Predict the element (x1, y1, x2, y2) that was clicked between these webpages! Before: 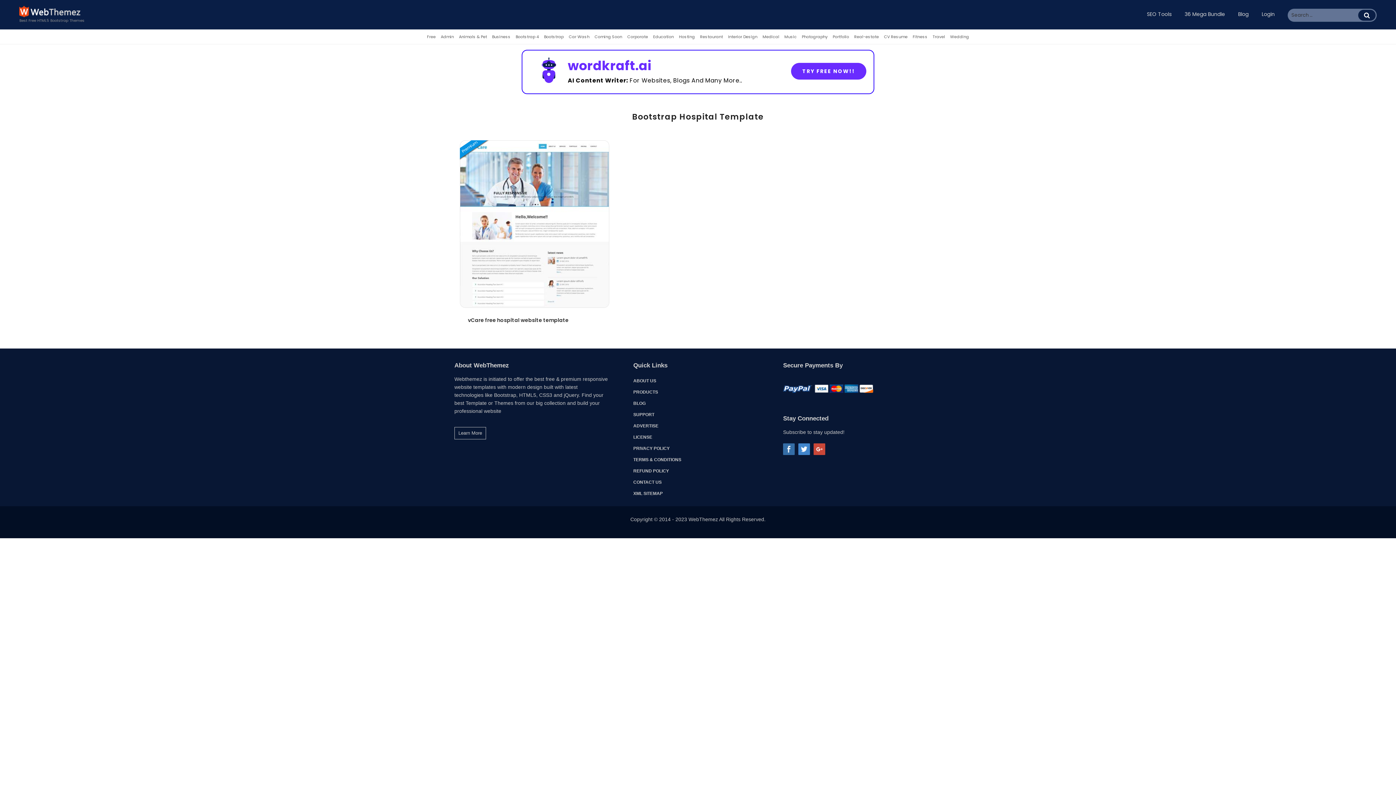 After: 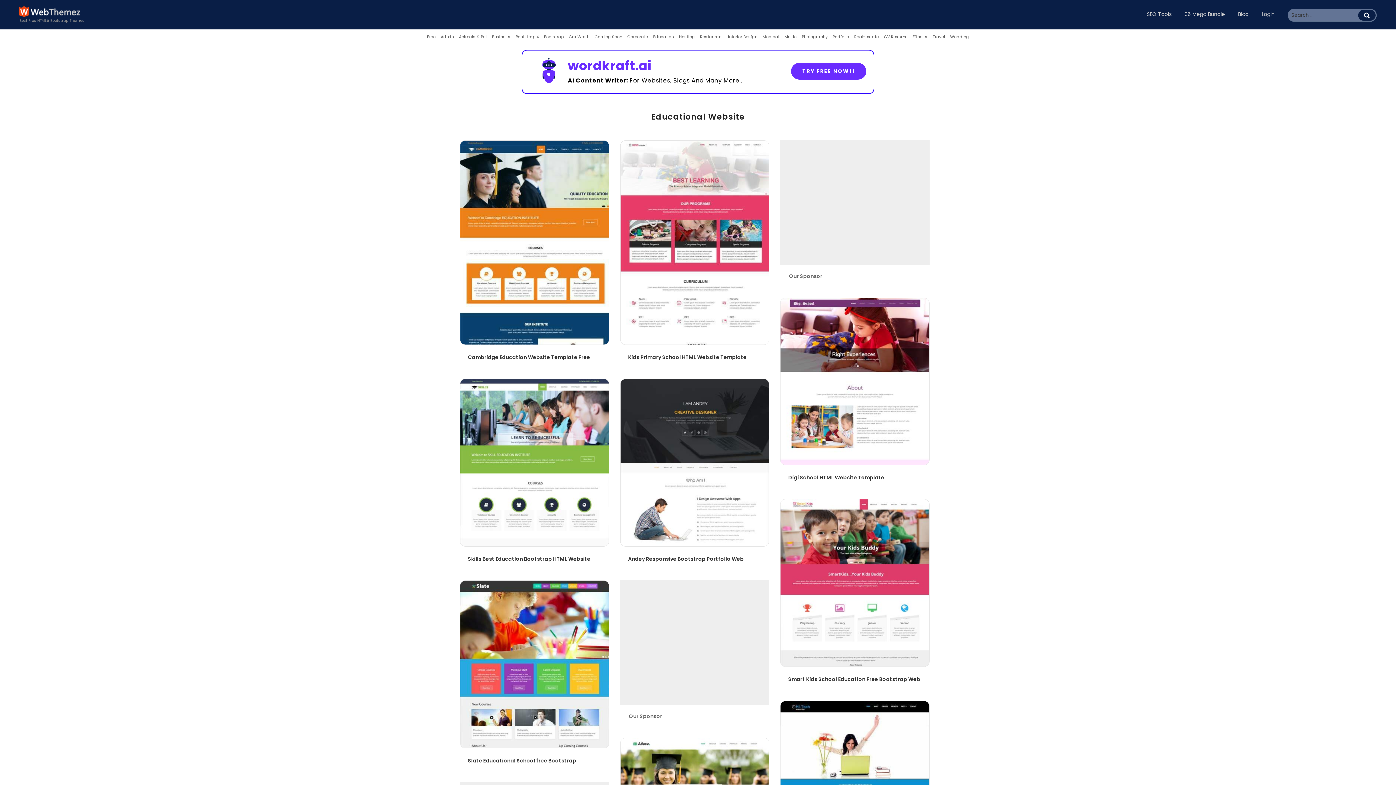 Action: label: Education bbox: (651, 29, 675, 44)